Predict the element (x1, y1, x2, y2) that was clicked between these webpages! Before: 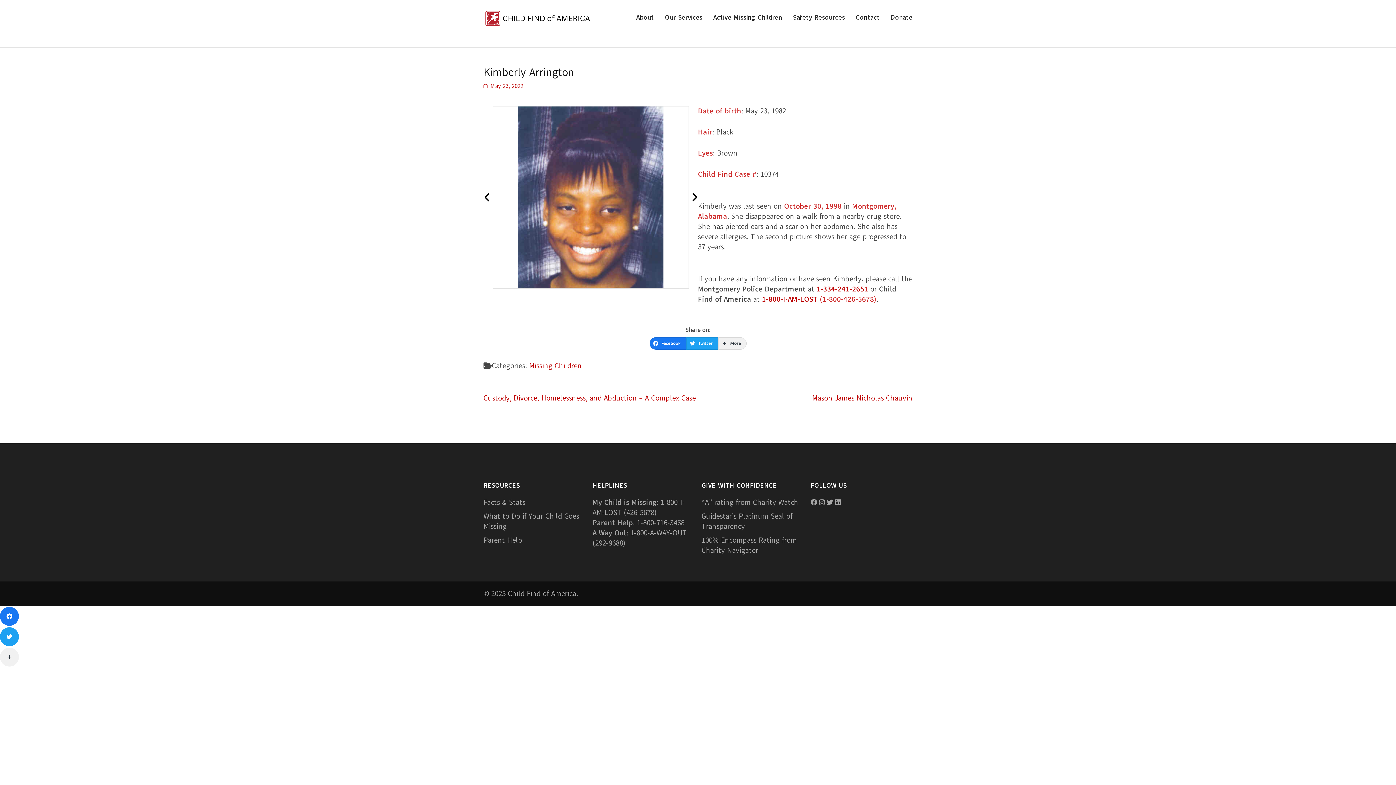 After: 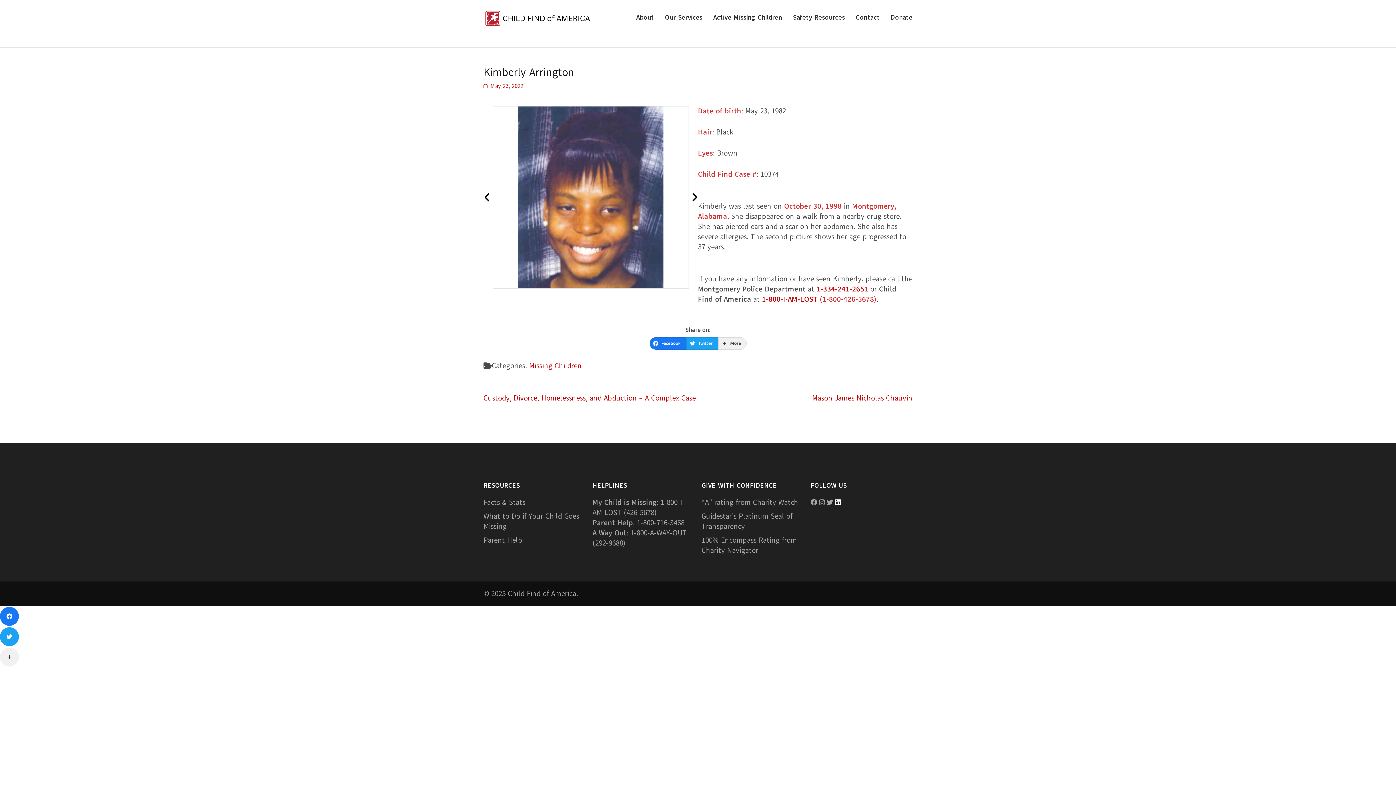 Action: bbox: (835, 498, 840, 507)